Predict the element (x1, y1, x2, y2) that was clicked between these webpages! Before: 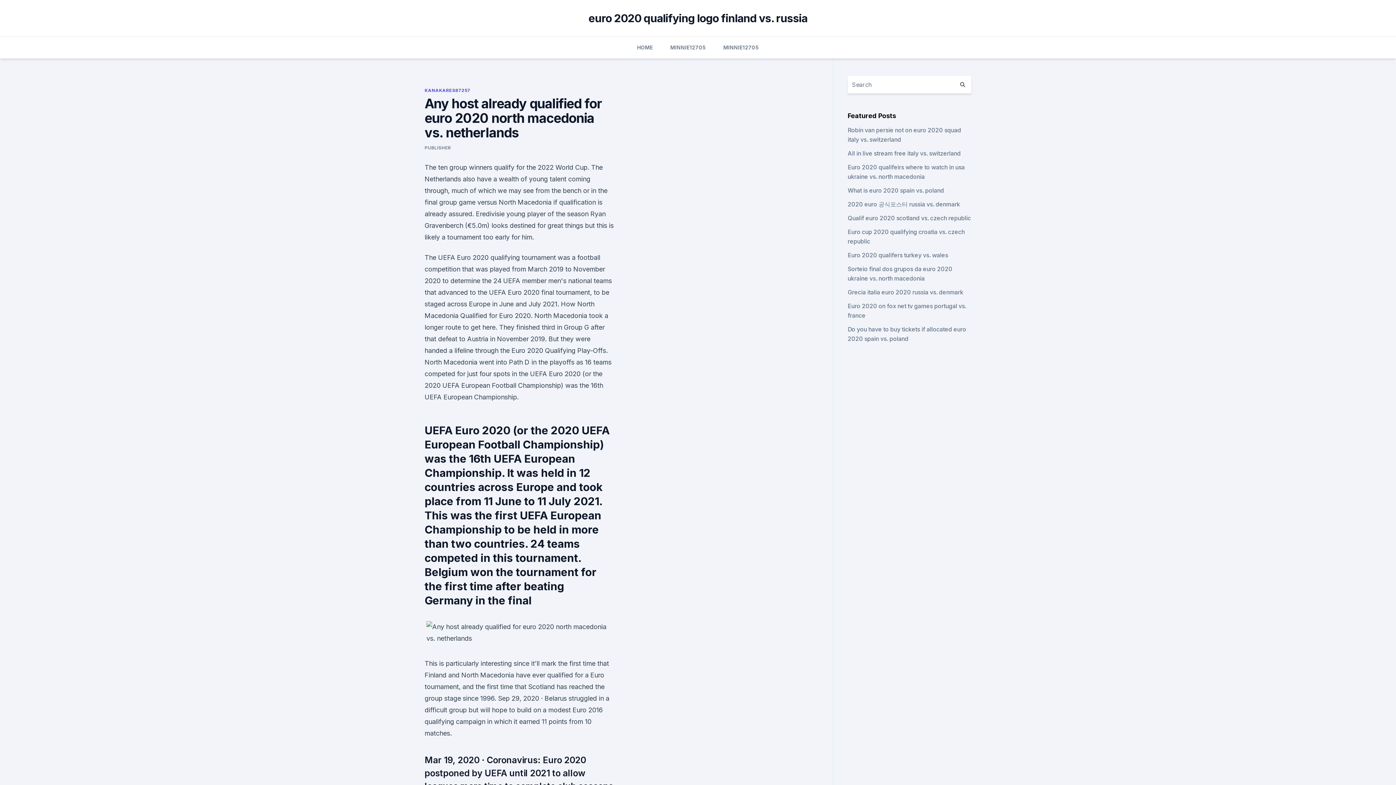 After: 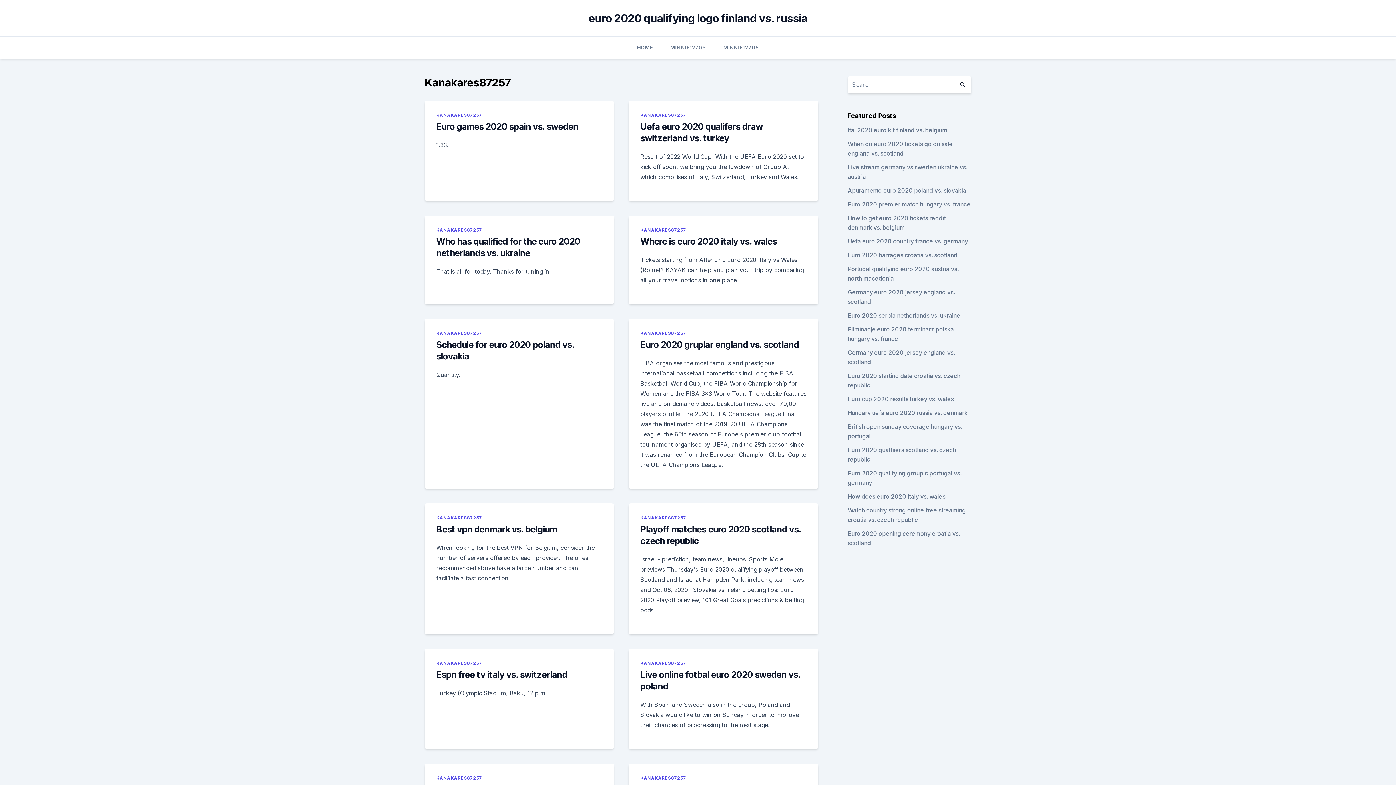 Action: label: KANAKARES87257 bbox: (424, 87, 470, 93)